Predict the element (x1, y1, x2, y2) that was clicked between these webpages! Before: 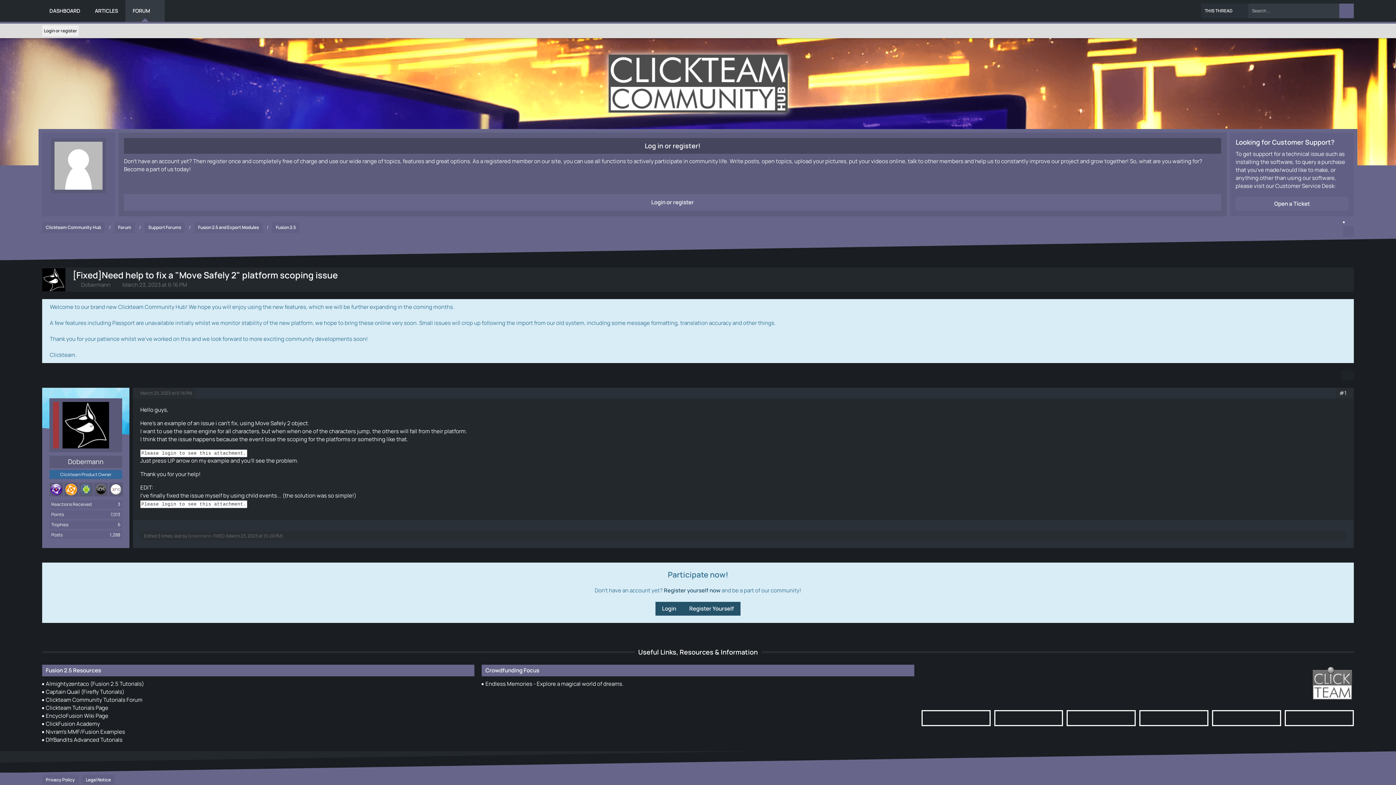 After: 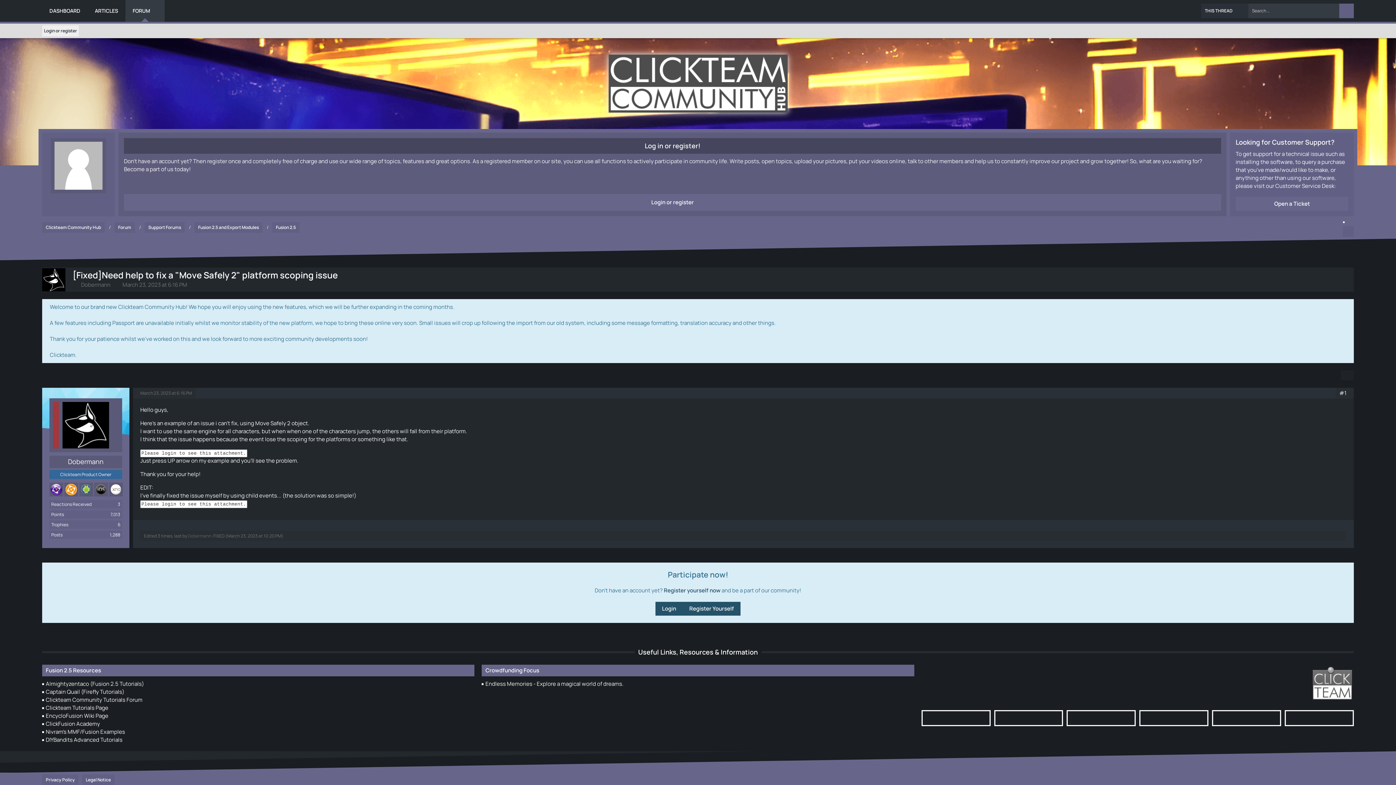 Action: label: March 23, 2023 at 6:16 PM bbox: (122, 281, 187, 288)